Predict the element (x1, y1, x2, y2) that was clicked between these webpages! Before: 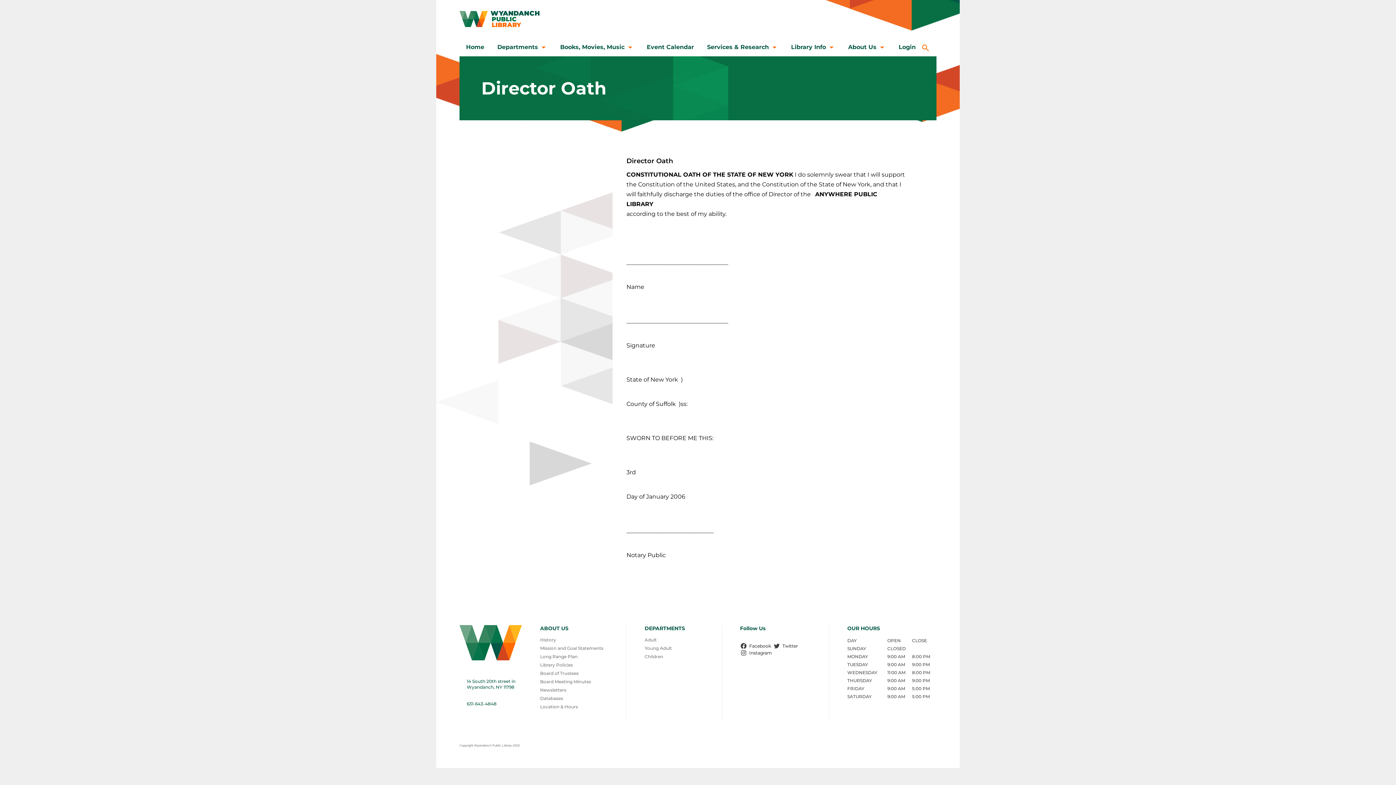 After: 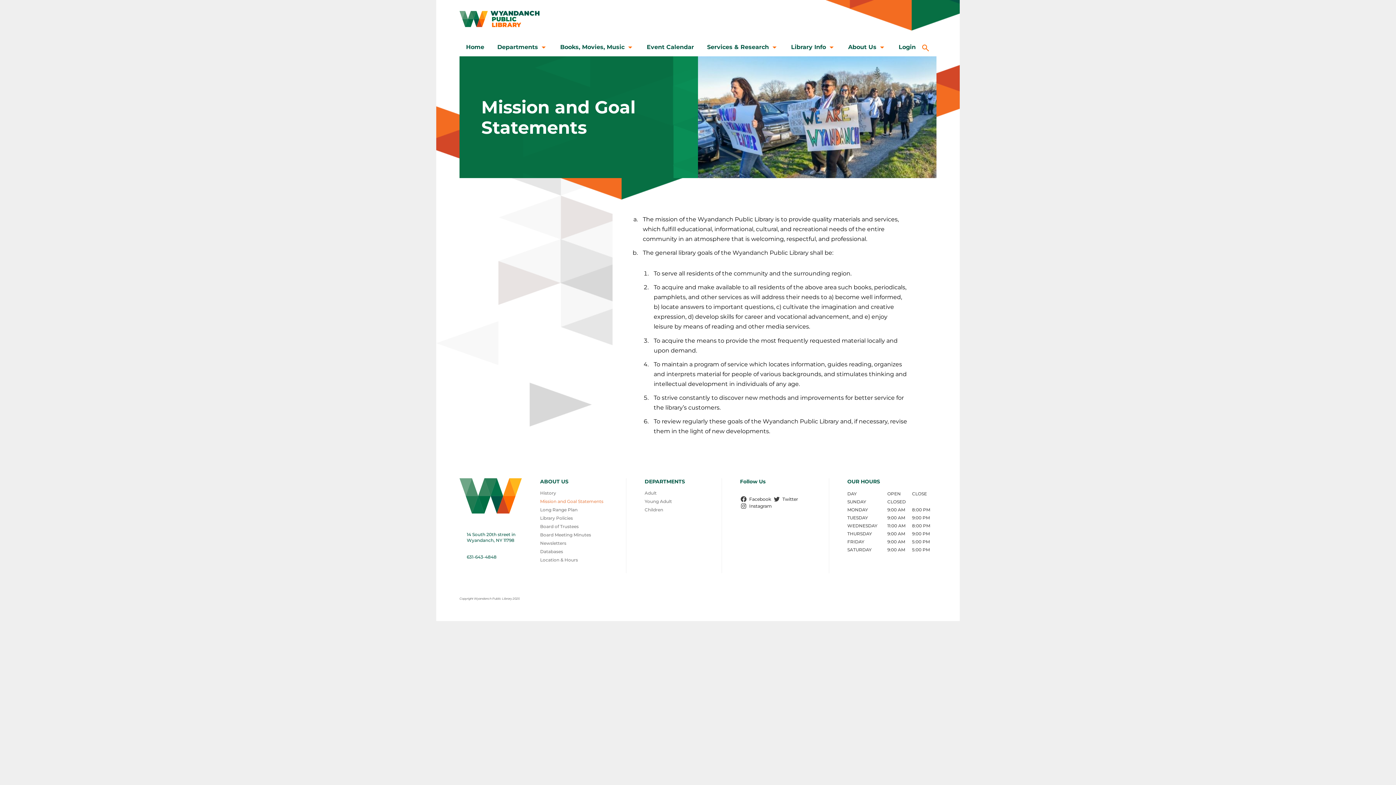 Action: label: Mission and Goal Statements bbox: (540, 645, 603, 651)